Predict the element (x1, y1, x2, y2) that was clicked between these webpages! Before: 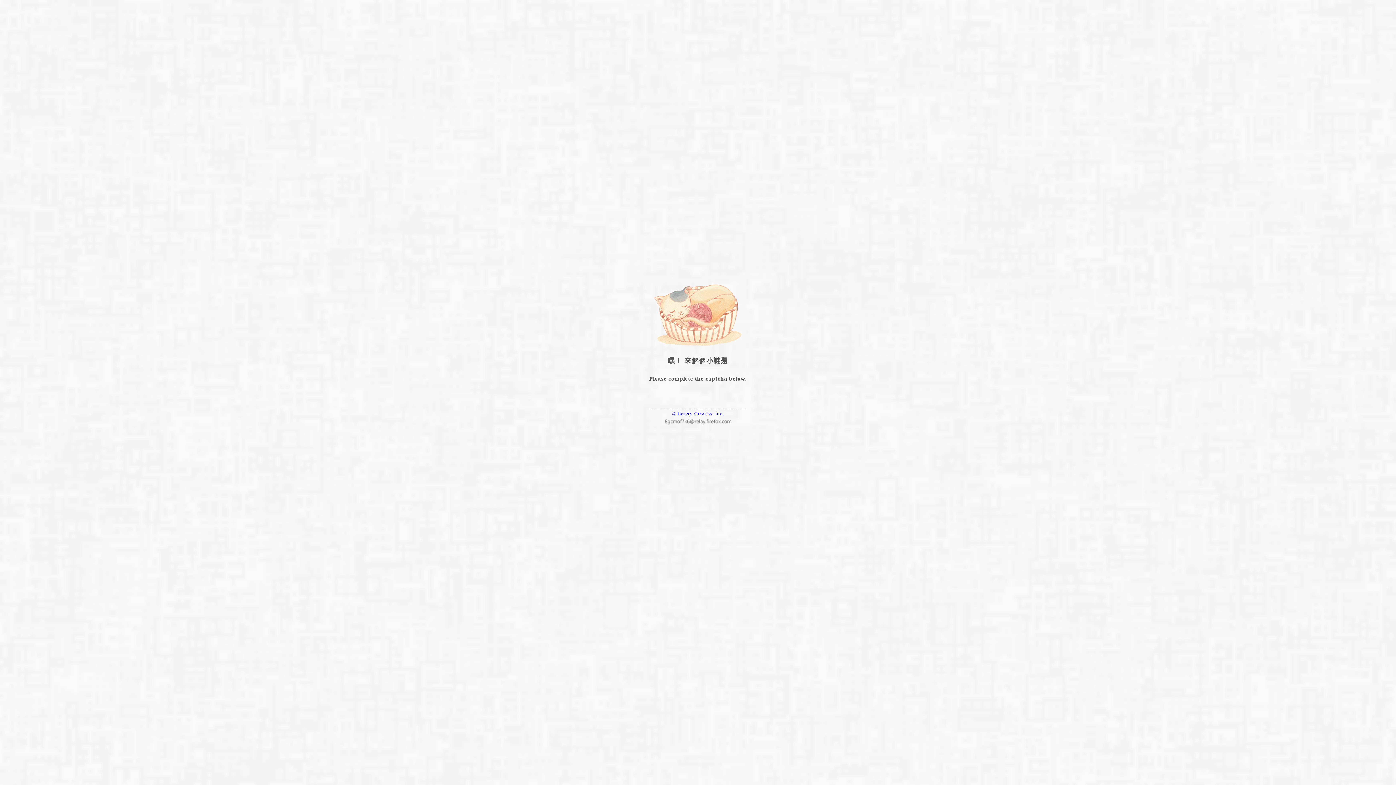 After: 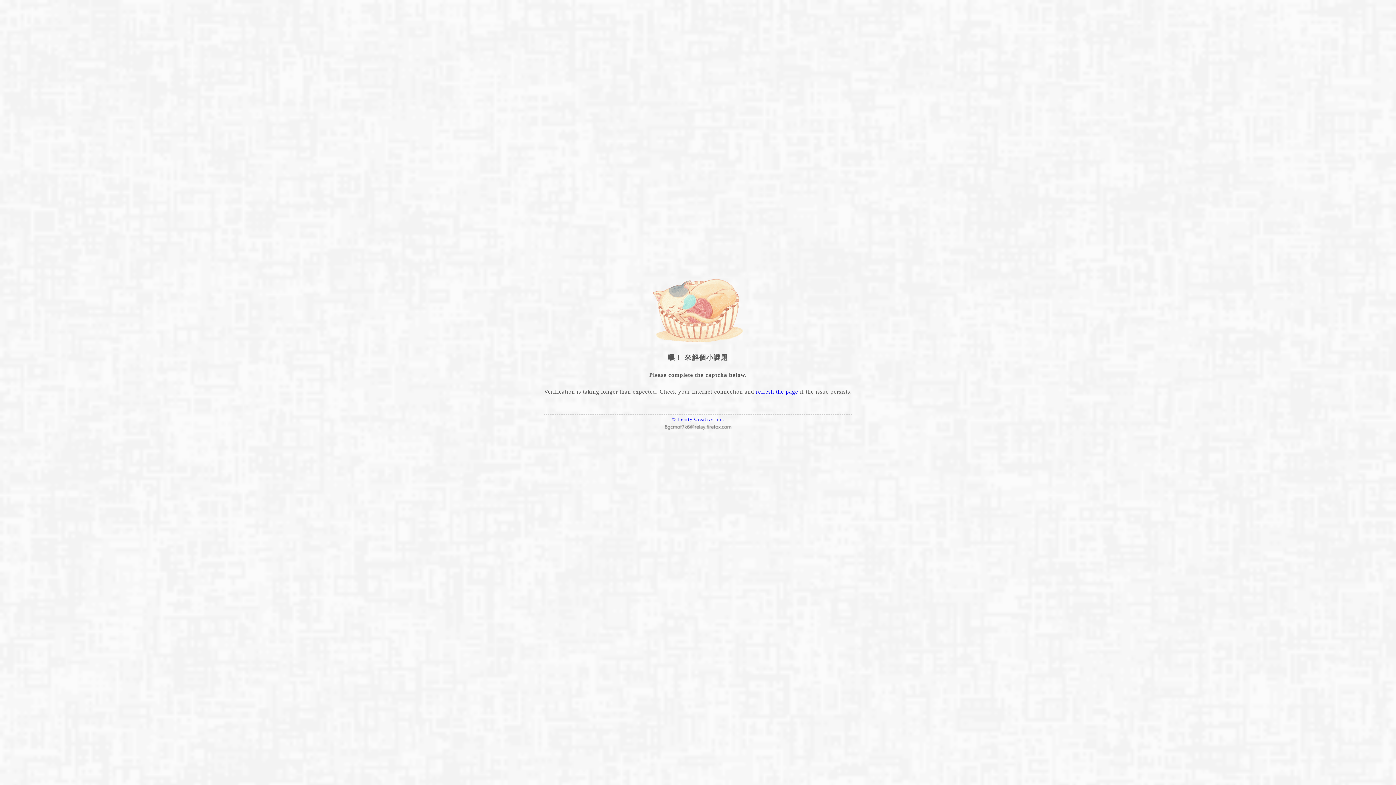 Action: bbox: (663, 420, 732, 426)